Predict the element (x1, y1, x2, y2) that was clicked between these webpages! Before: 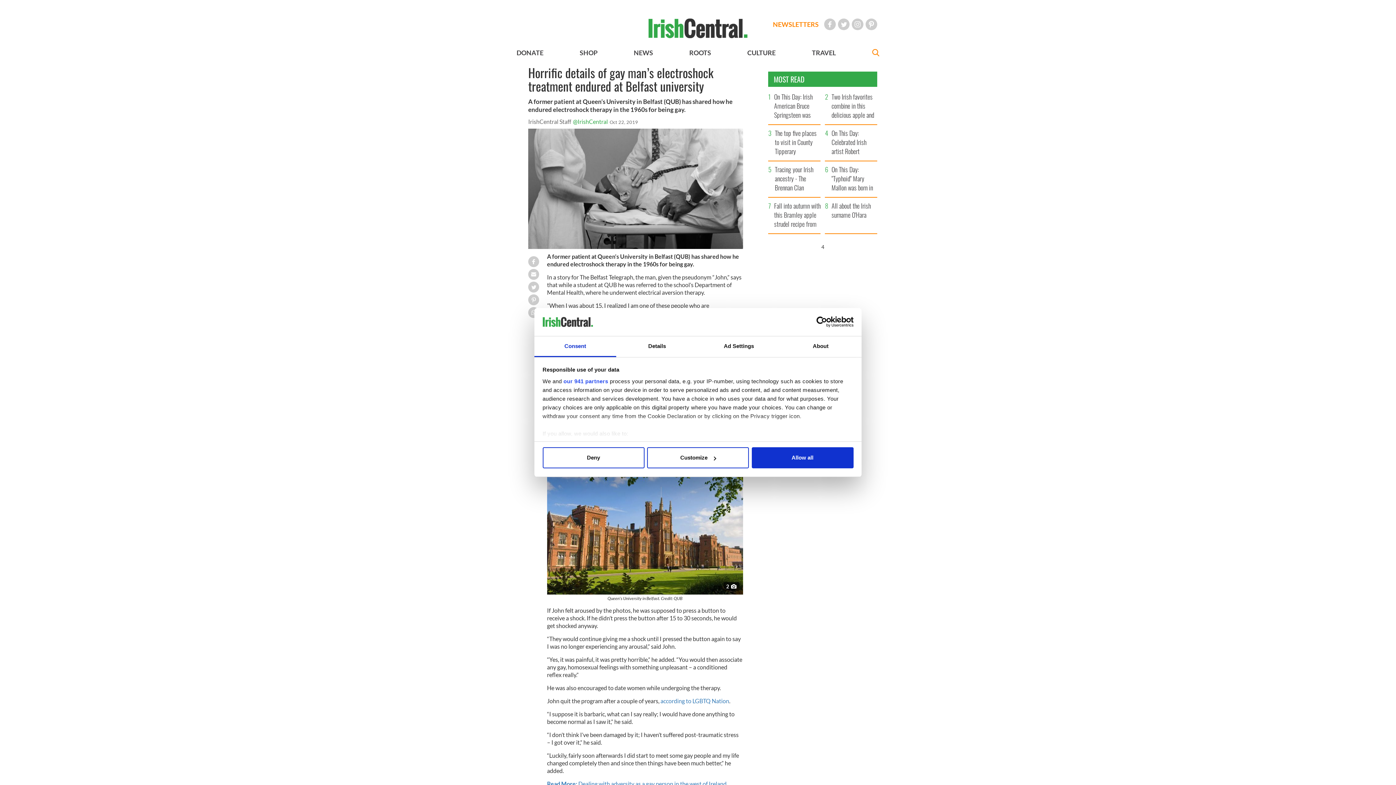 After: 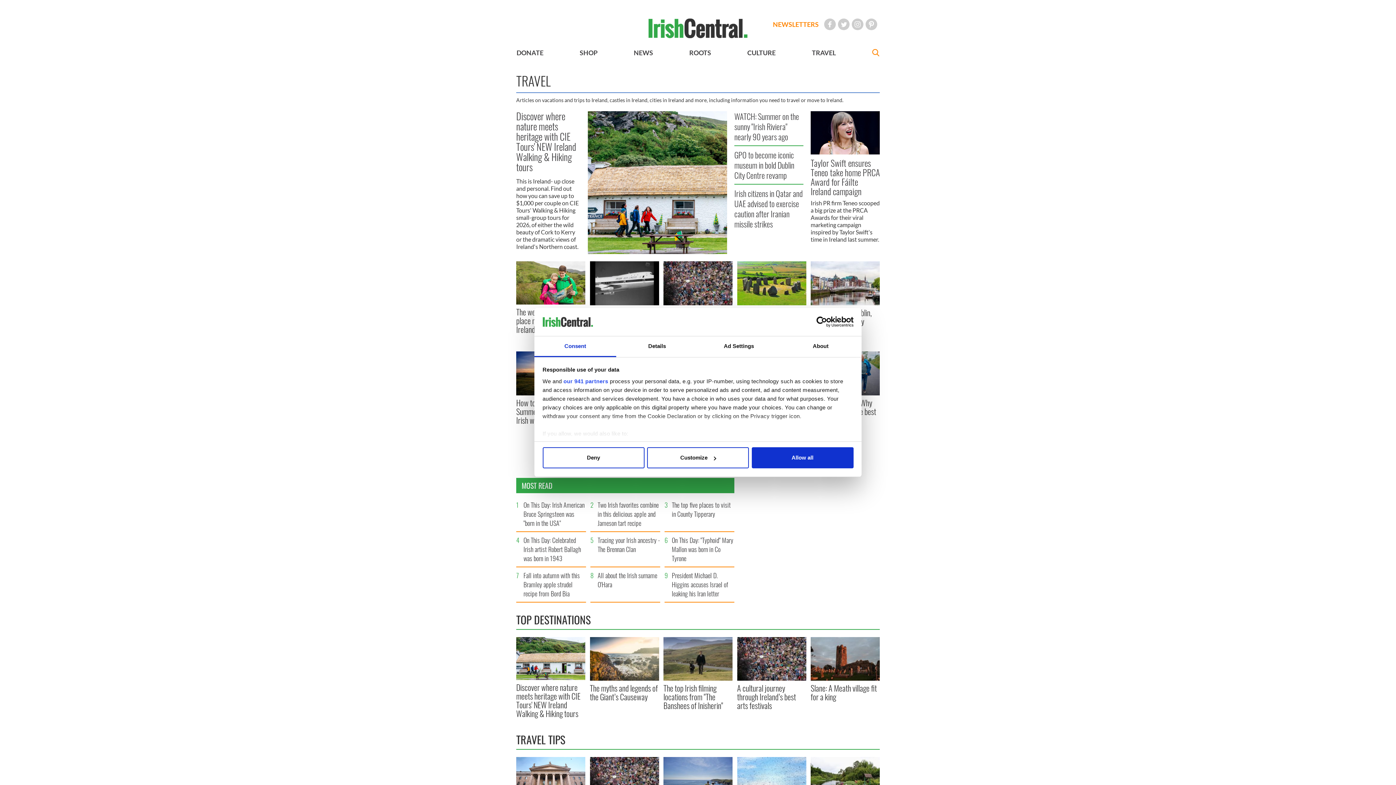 Action: label: TRAVEL bbox: (812, 48, 836, 56)